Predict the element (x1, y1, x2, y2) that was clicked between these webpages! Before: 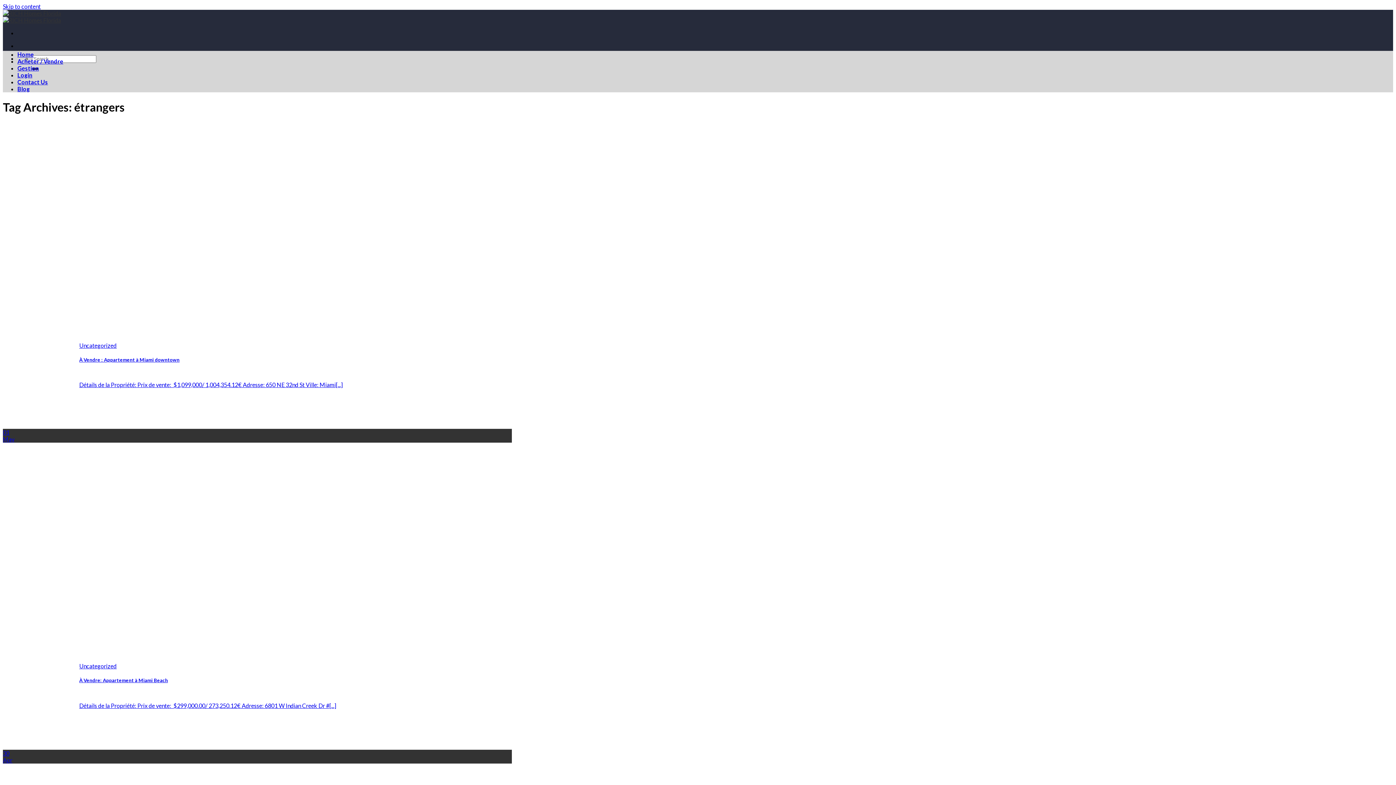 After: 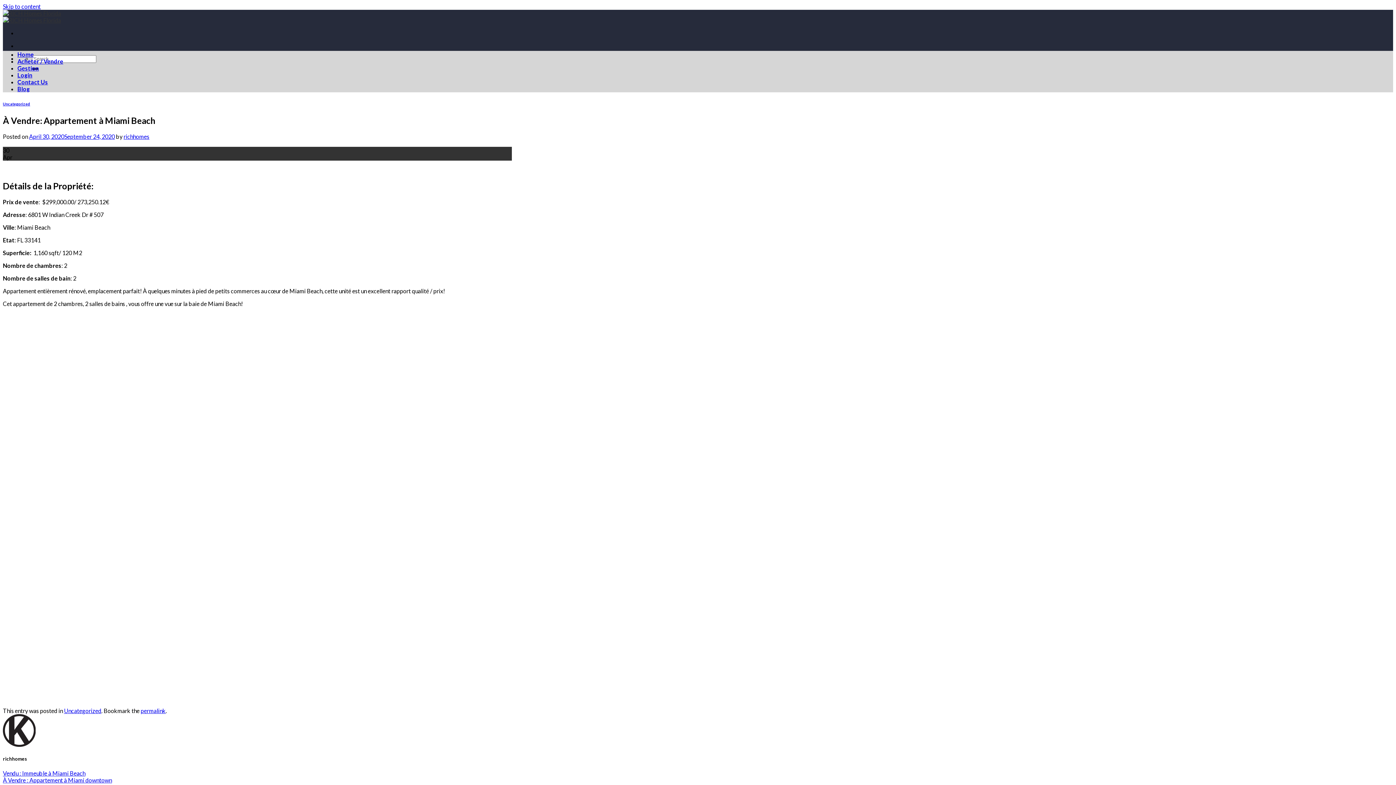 Action: bbox: (2, 442, 512, 763) label: Uncategorized

À Vendre: Appartement à Miami Beach

Détails de la Propriété: Prix de vente:  $299,000.00/ 273,250.12€ Adresse: 6801 W Indian Creek Dr #[...]

30
Apr